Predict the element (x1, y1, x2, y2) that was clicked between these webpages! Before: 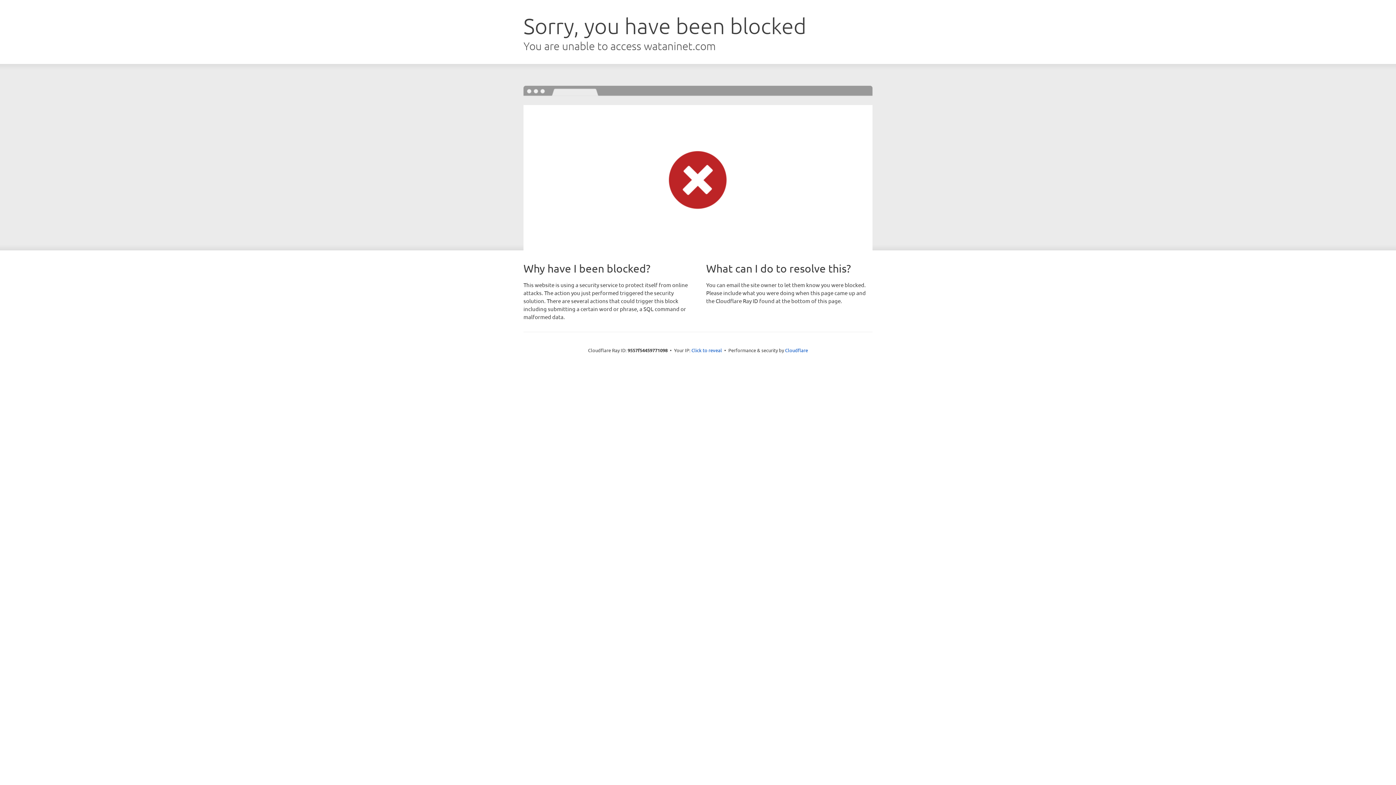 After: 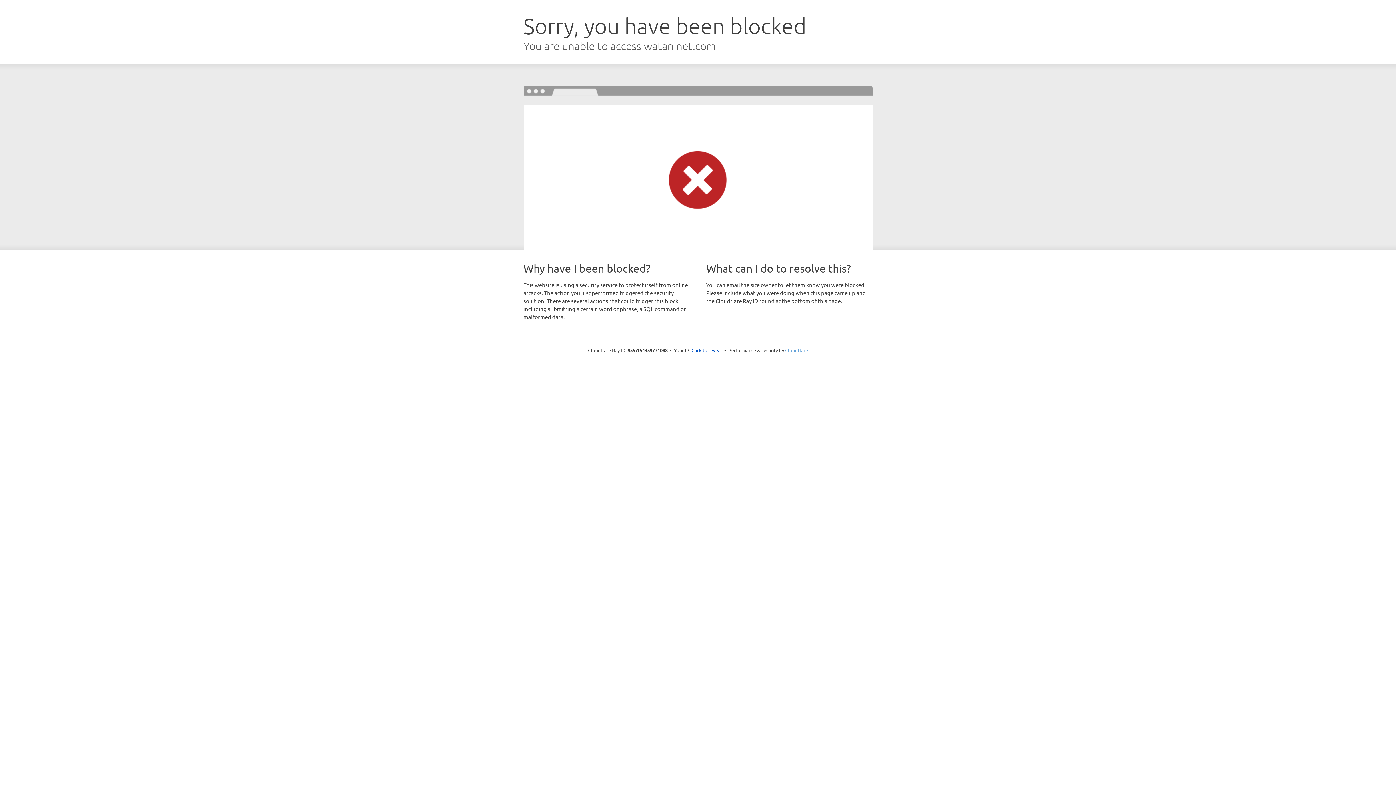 Action: bbox: (785, 347, 808, 353) label: Cloudflare